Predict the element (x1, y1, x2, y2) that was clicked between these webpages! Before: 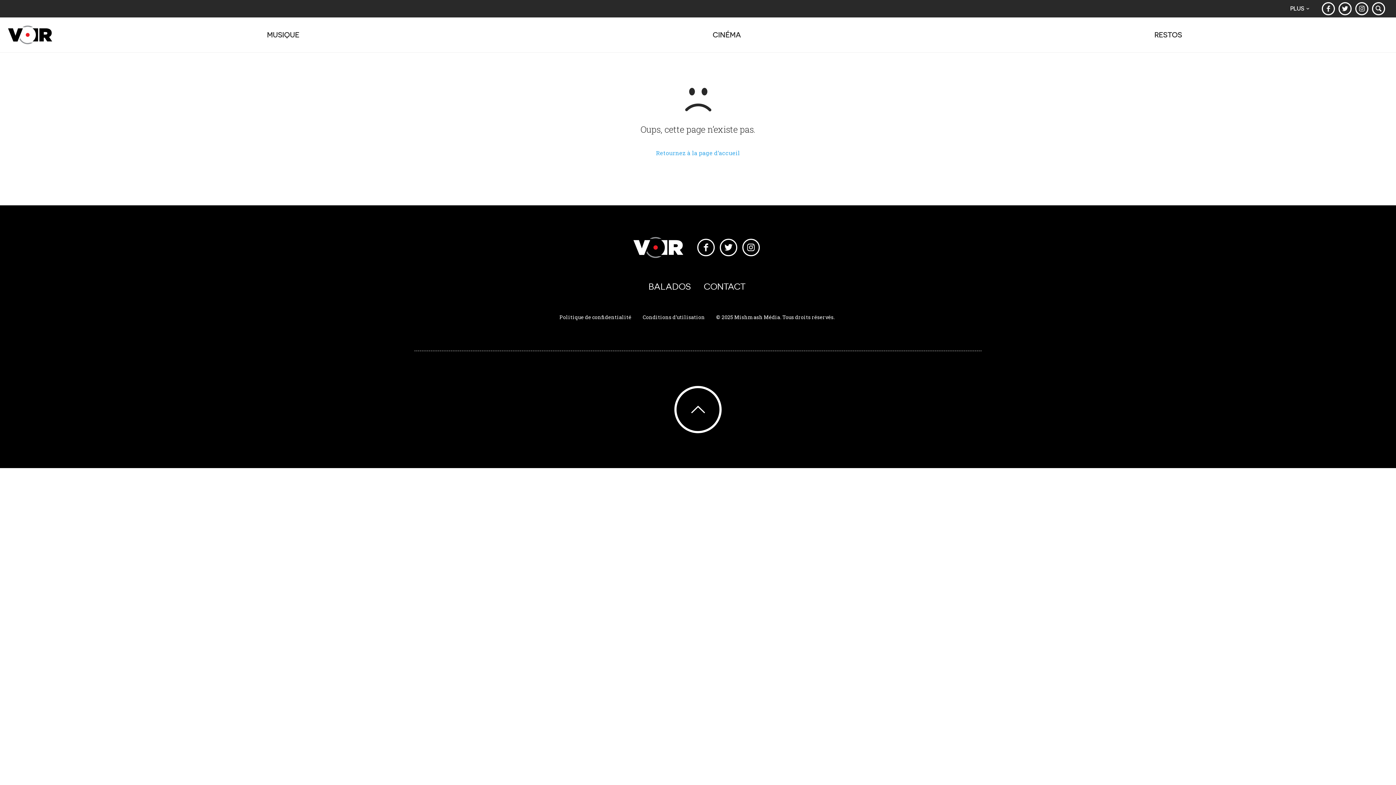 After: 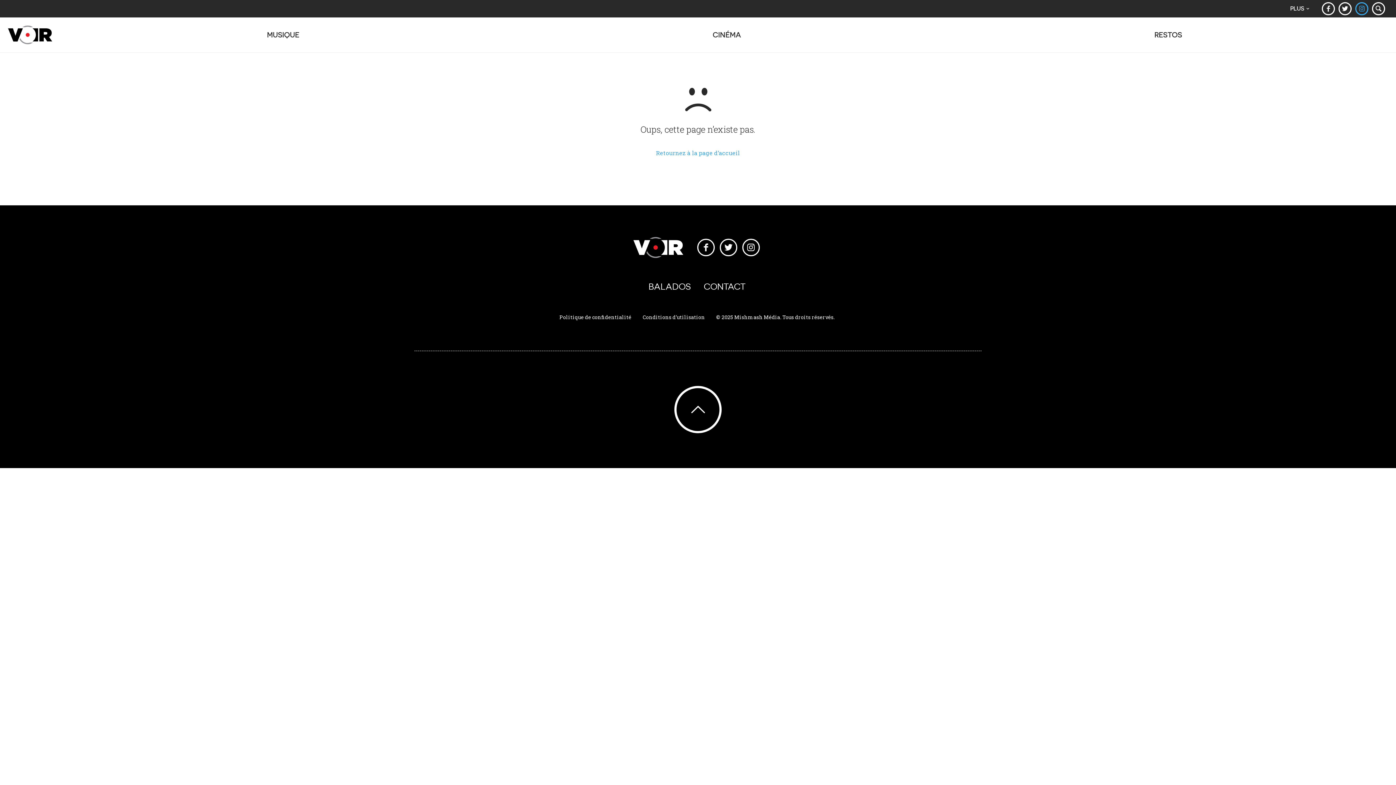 Action: bbox: (1353, 0, 1370, 17)